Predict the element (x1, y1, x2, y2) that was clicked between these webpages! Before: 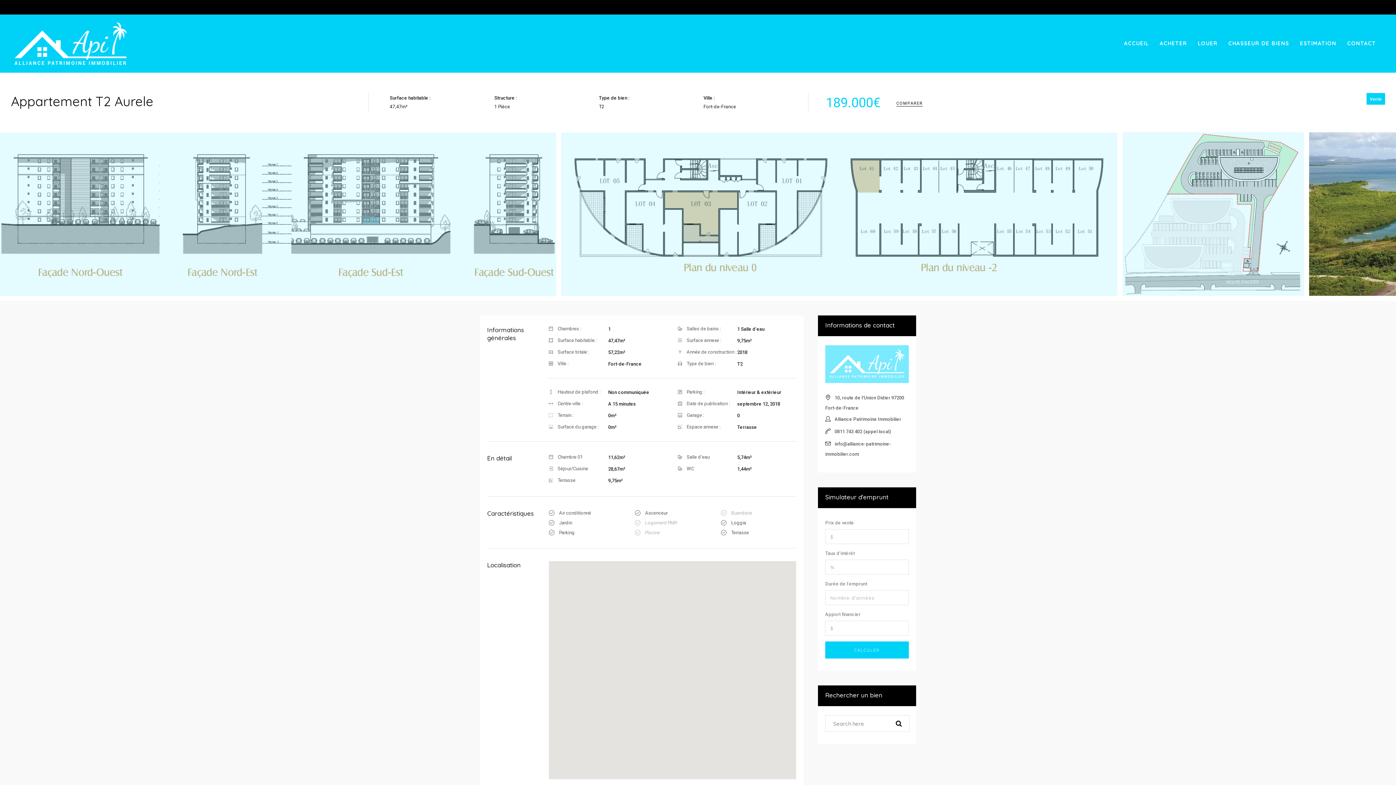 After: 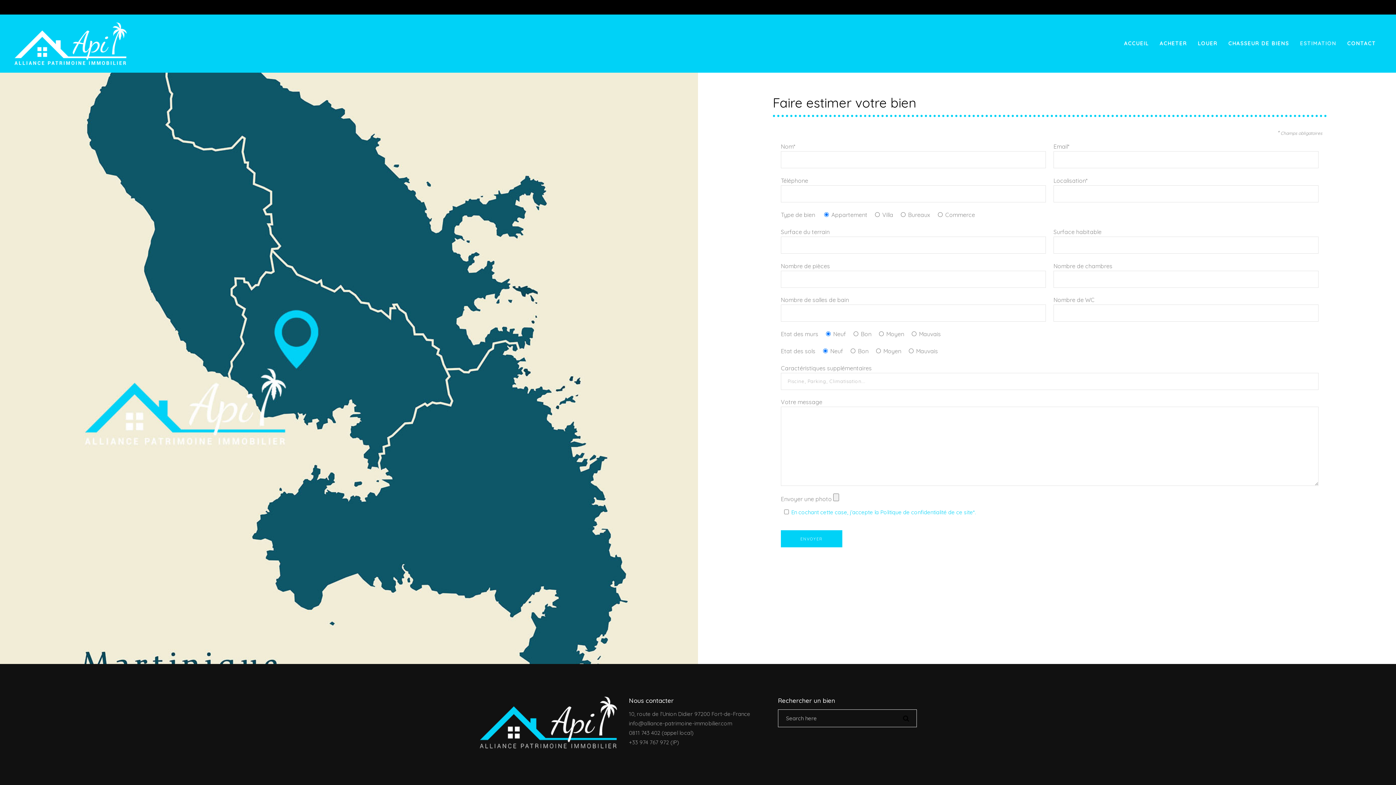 Action: bbox: (1294, 14, 1342, 72) label: ESTIMATION